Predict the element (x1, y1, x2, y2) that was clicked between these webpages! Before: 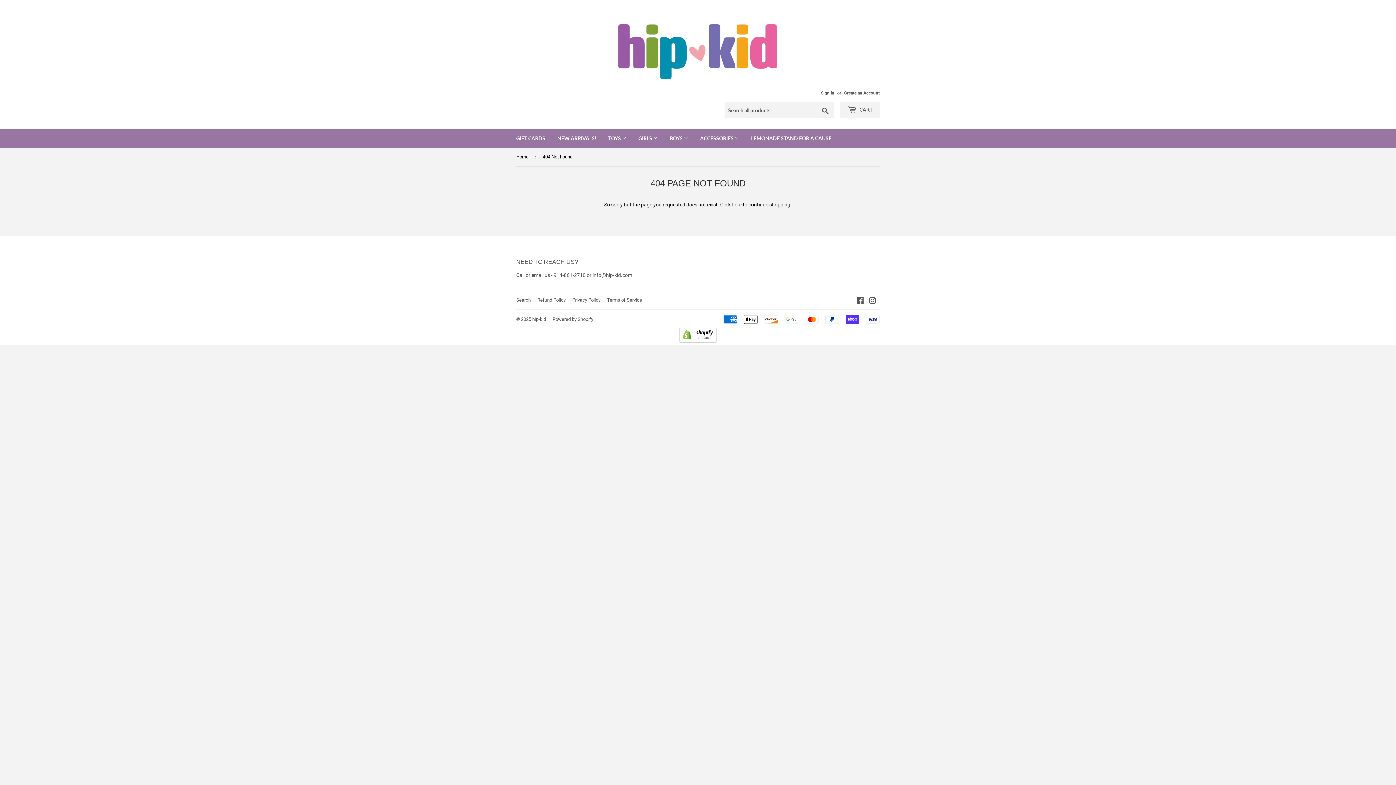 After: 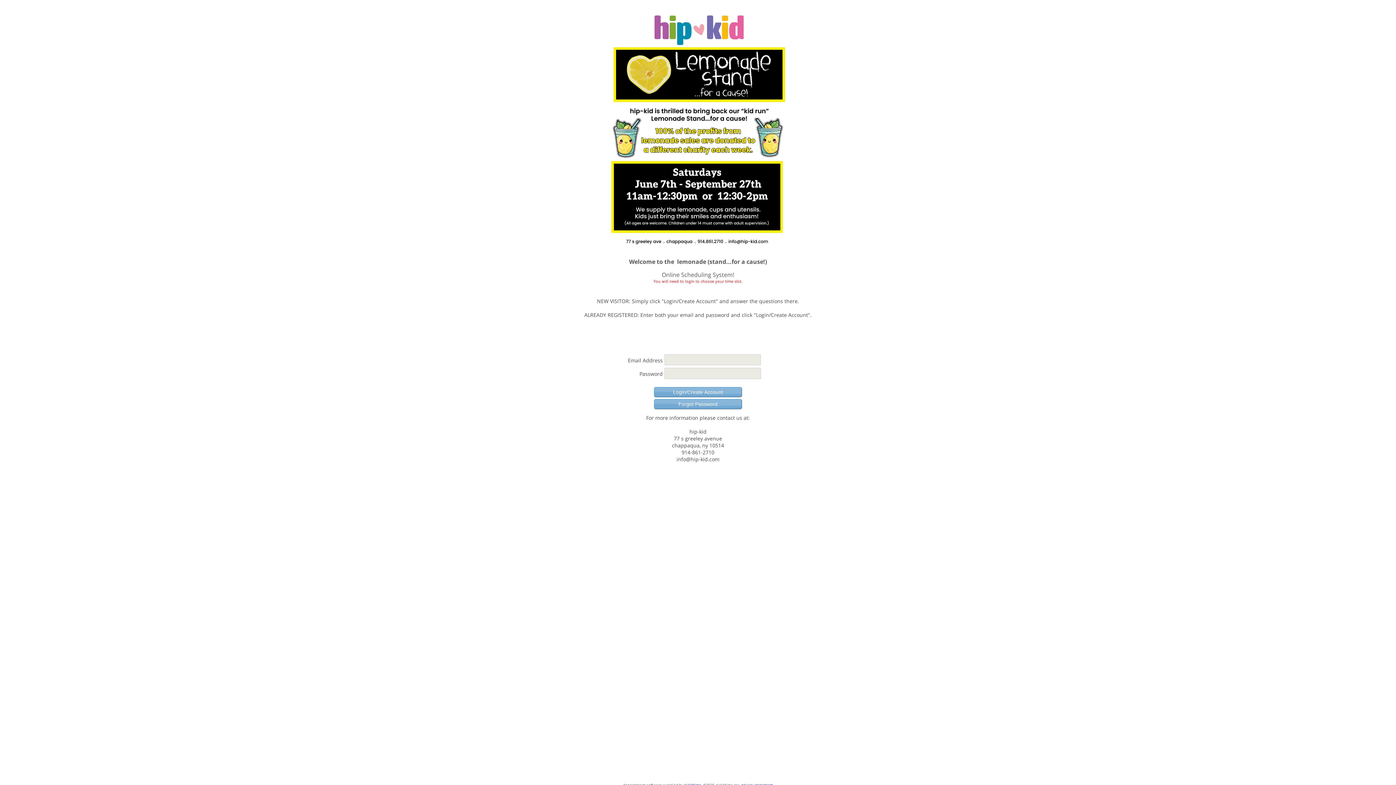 Action: label: LEMONADE STAND FOR A CAUSE bbox: (745, 129, 837, 148)